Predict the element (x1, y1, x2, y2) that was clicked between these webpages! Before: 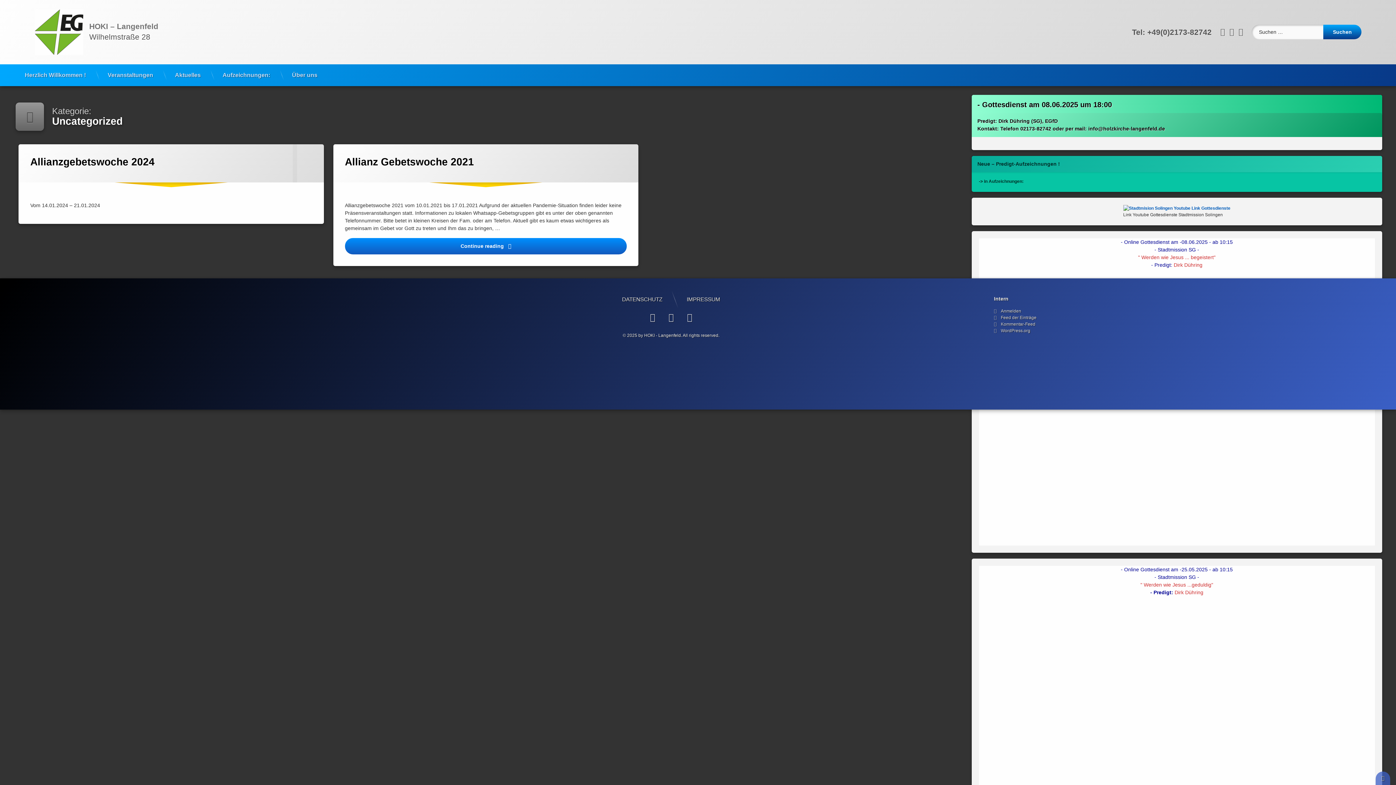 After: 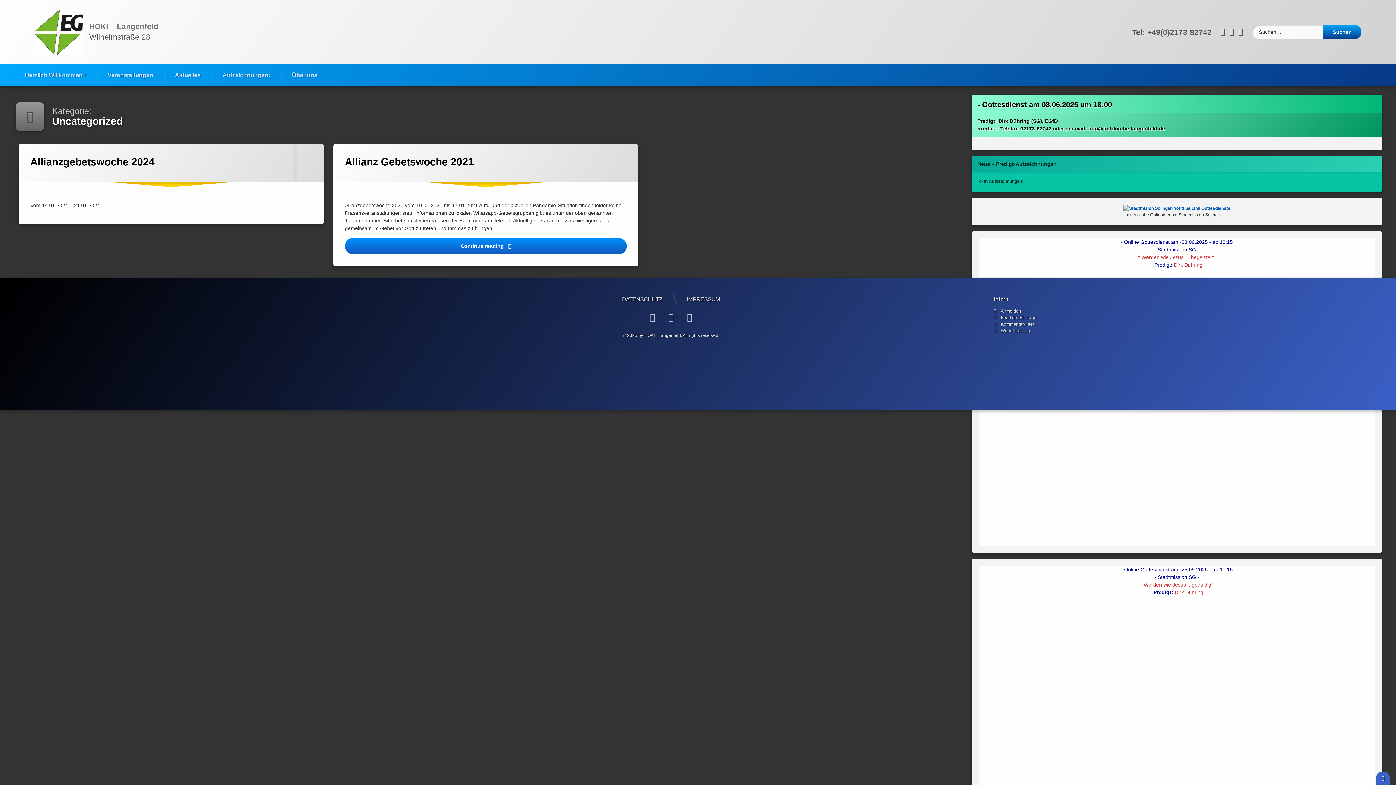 Action: label: Back to top bbox: (1376, 772, 1390, 788)